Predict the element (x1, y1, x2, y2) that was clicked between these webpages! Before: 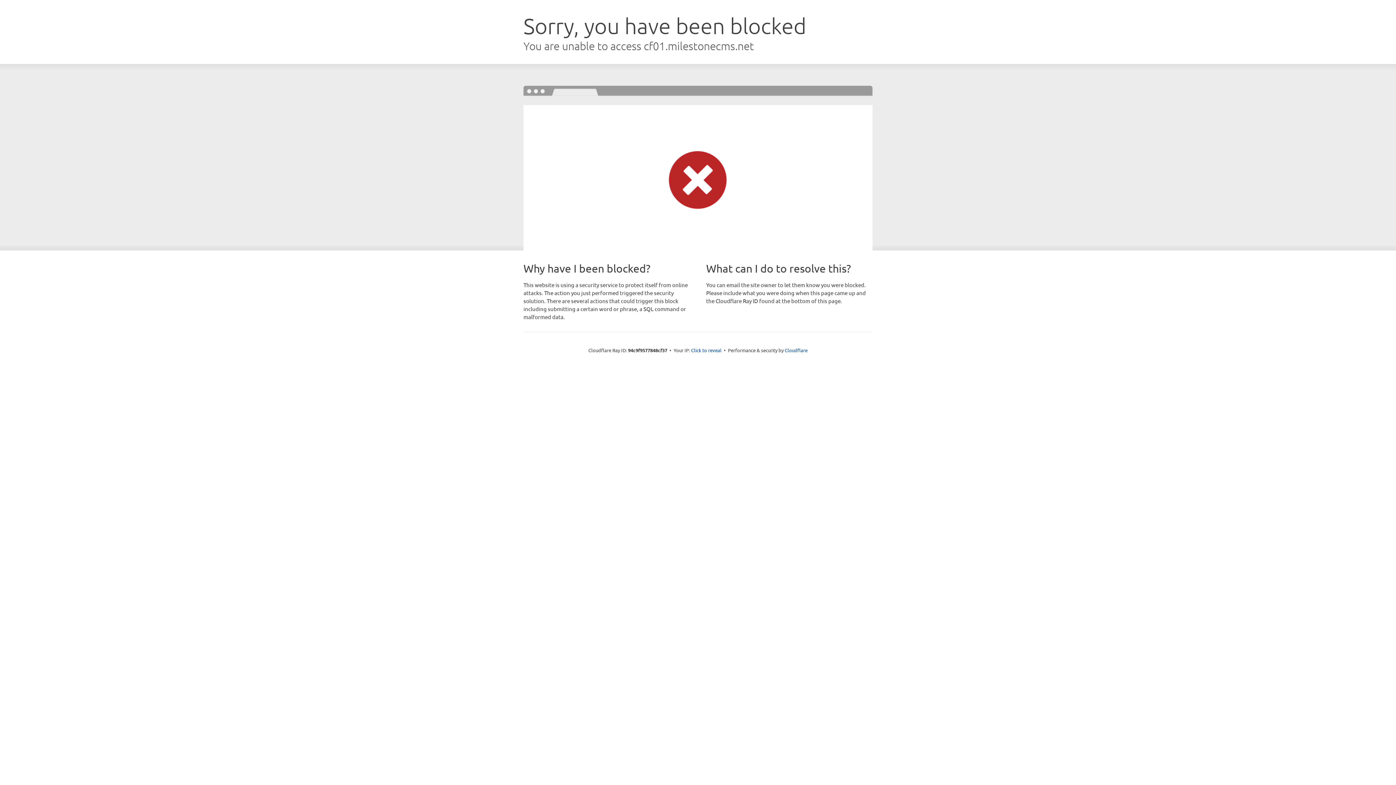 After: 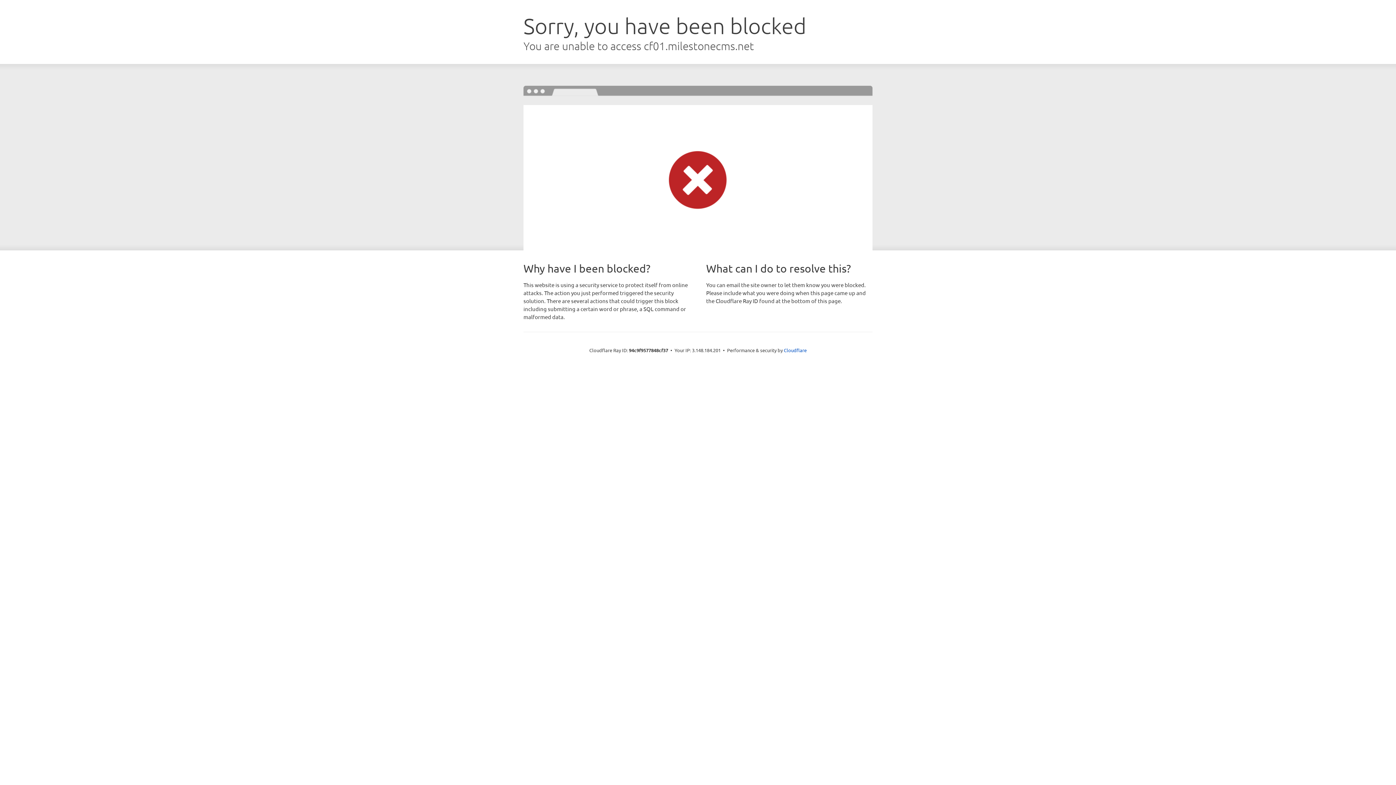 Action: bbox: (691, 346, 721, 353) label: Click to reveal